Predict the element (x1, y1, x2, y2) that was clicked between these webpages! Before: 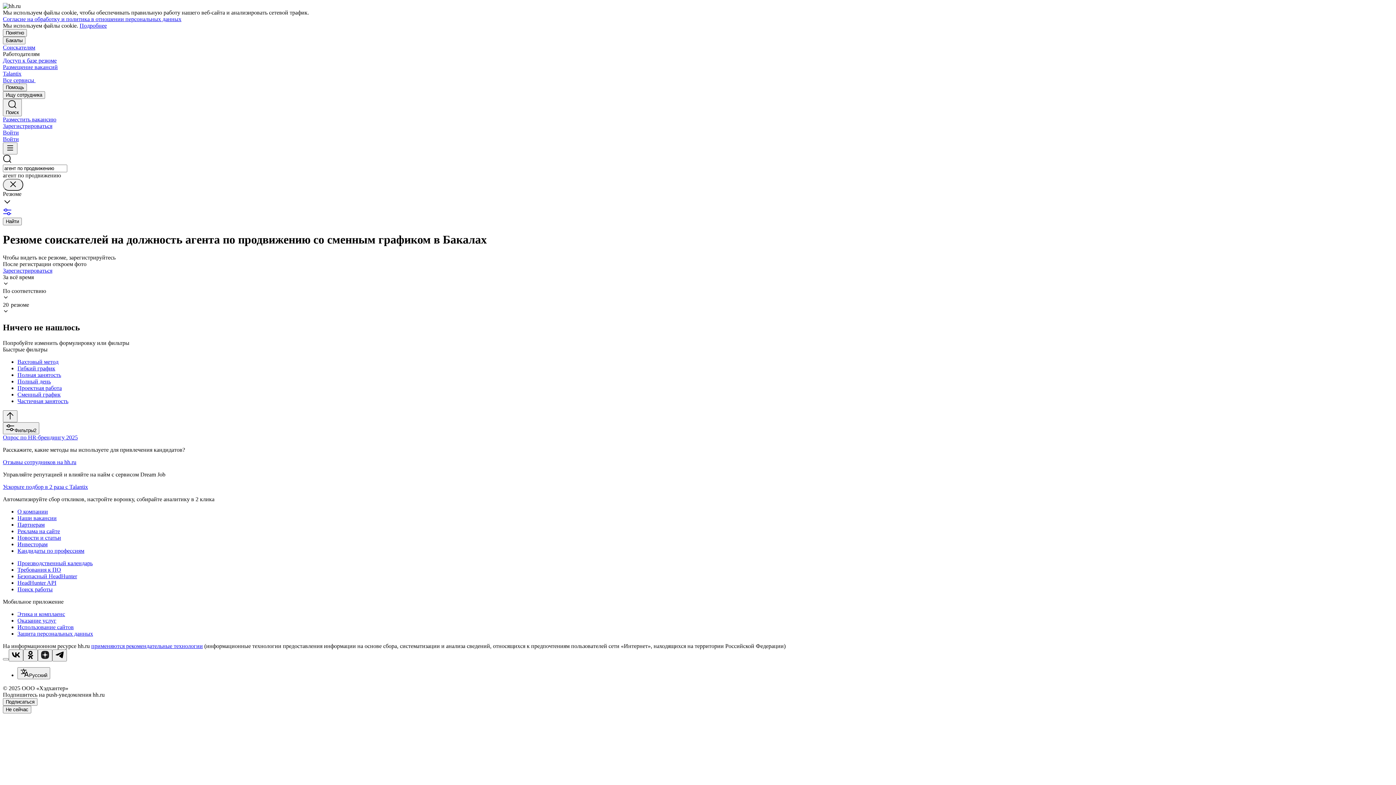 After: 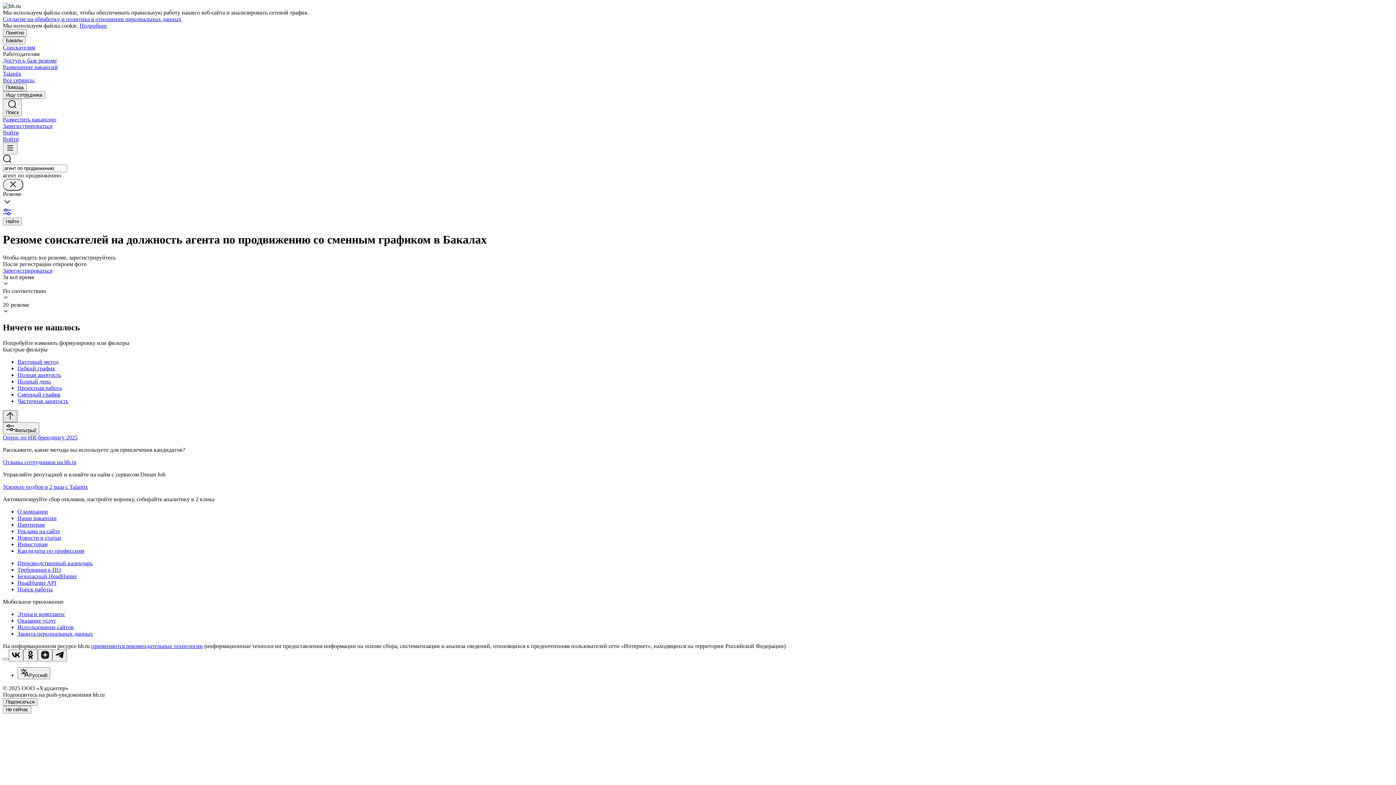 Action: bbox: (2, 410, 17, 422)